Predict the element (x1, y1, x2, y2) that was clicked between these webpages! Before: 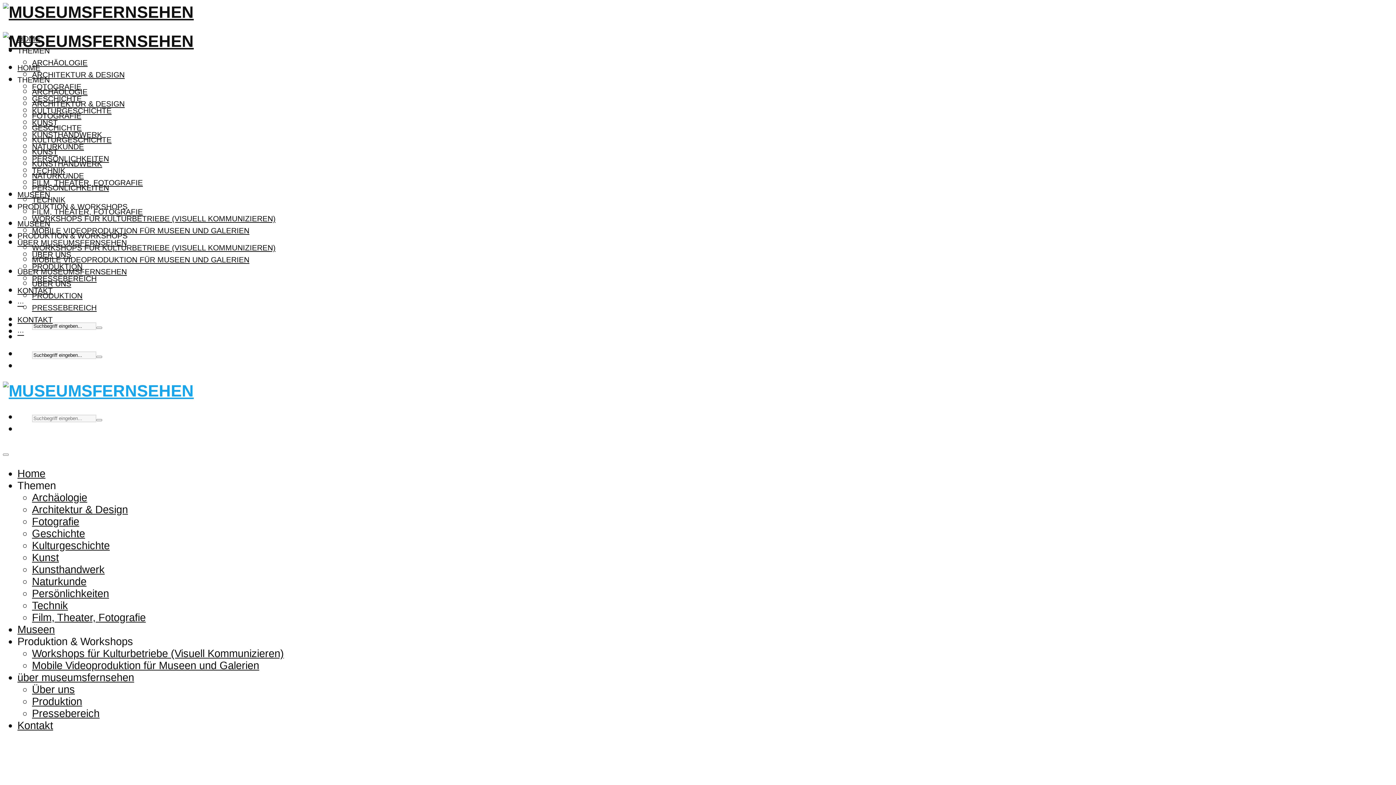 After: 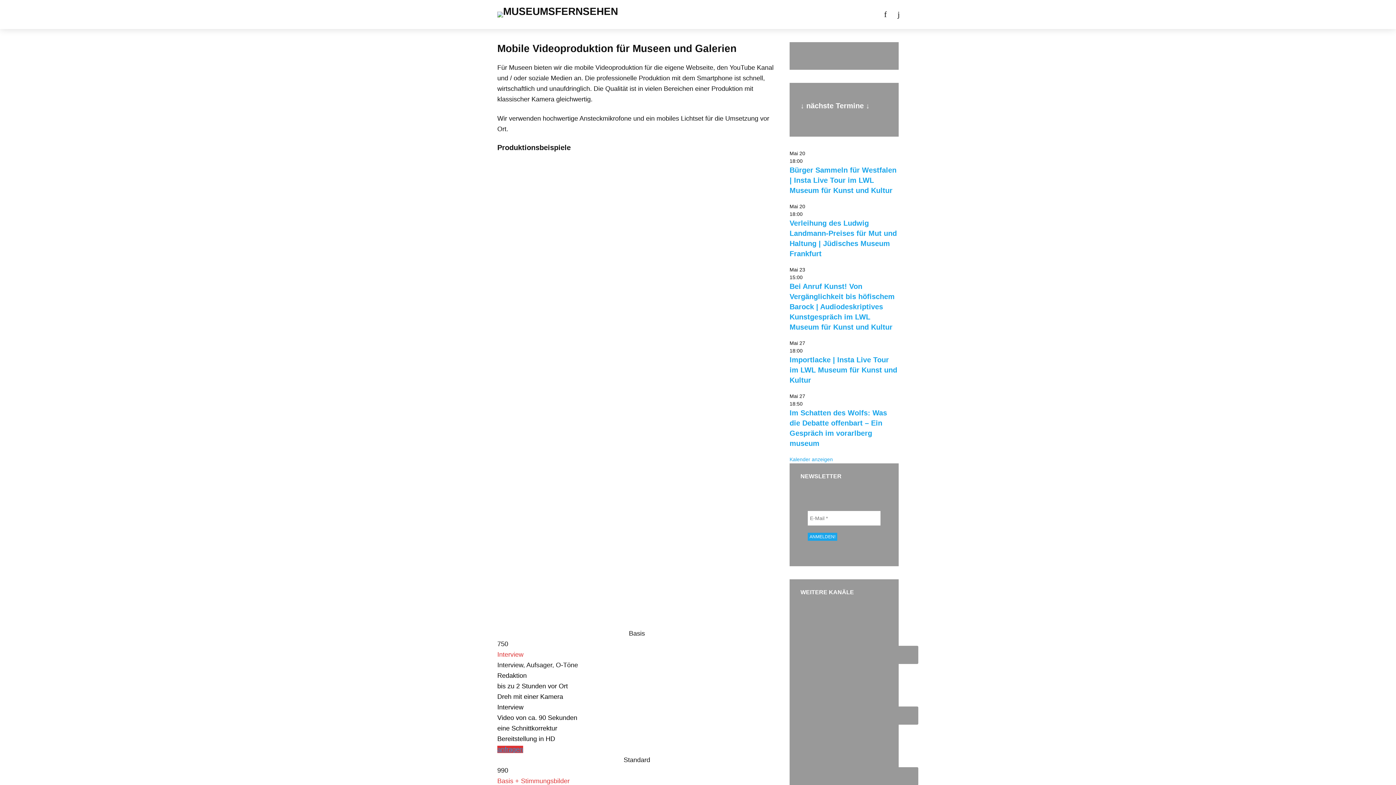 Action: label: Mobile Videoproduktion für Museen und Galerien bbox: (32, 659, 259, 671)